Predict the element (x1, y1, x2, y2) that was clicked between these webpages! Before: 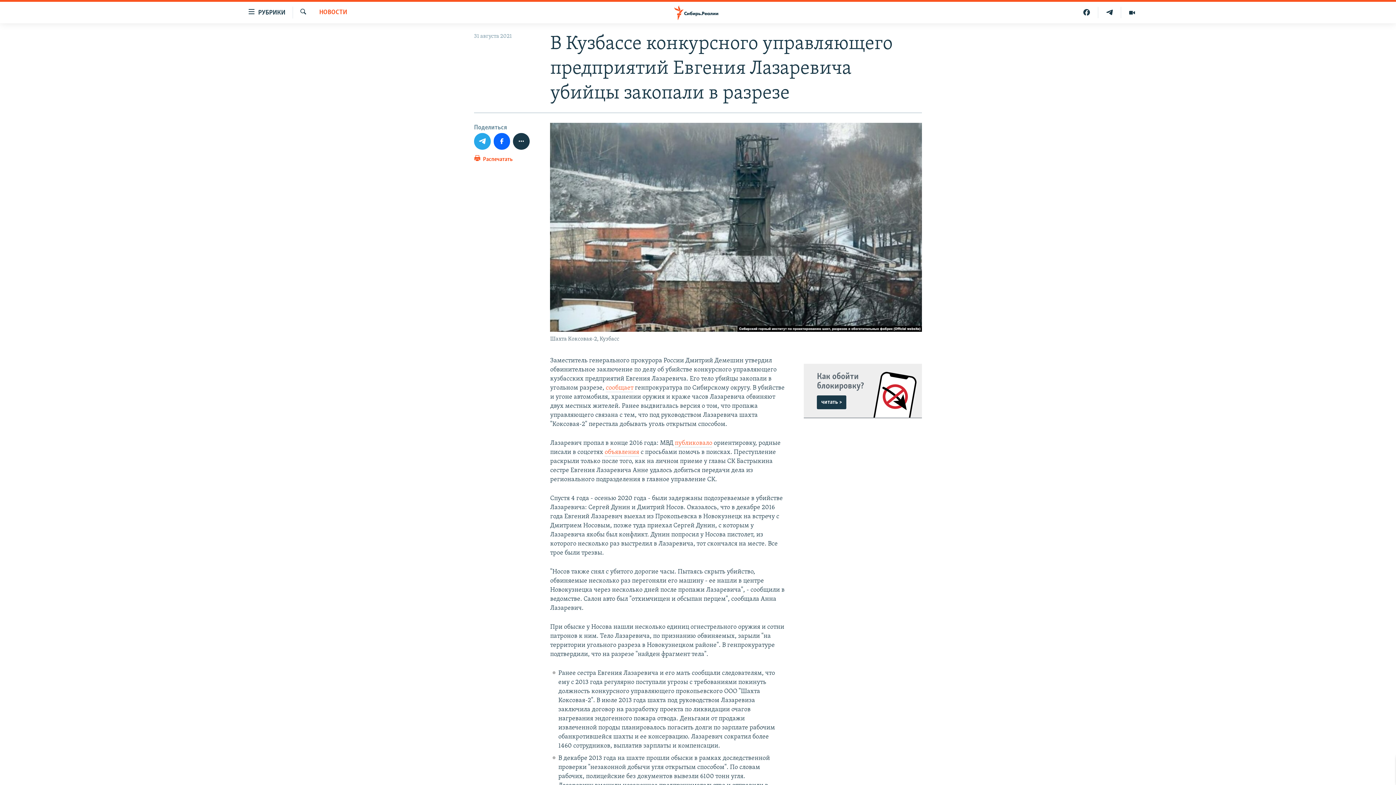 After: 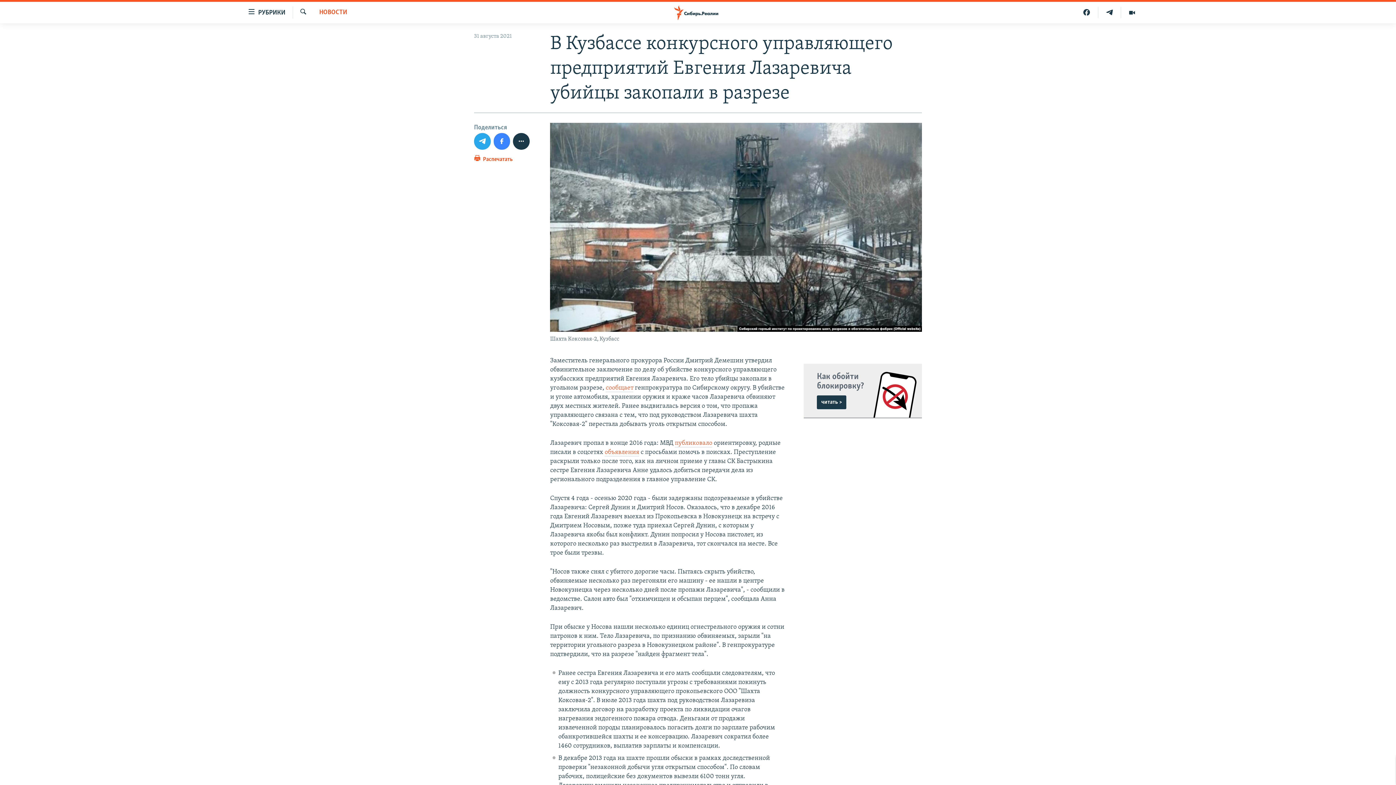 Action: bbox: (493, 133, 510, 149)